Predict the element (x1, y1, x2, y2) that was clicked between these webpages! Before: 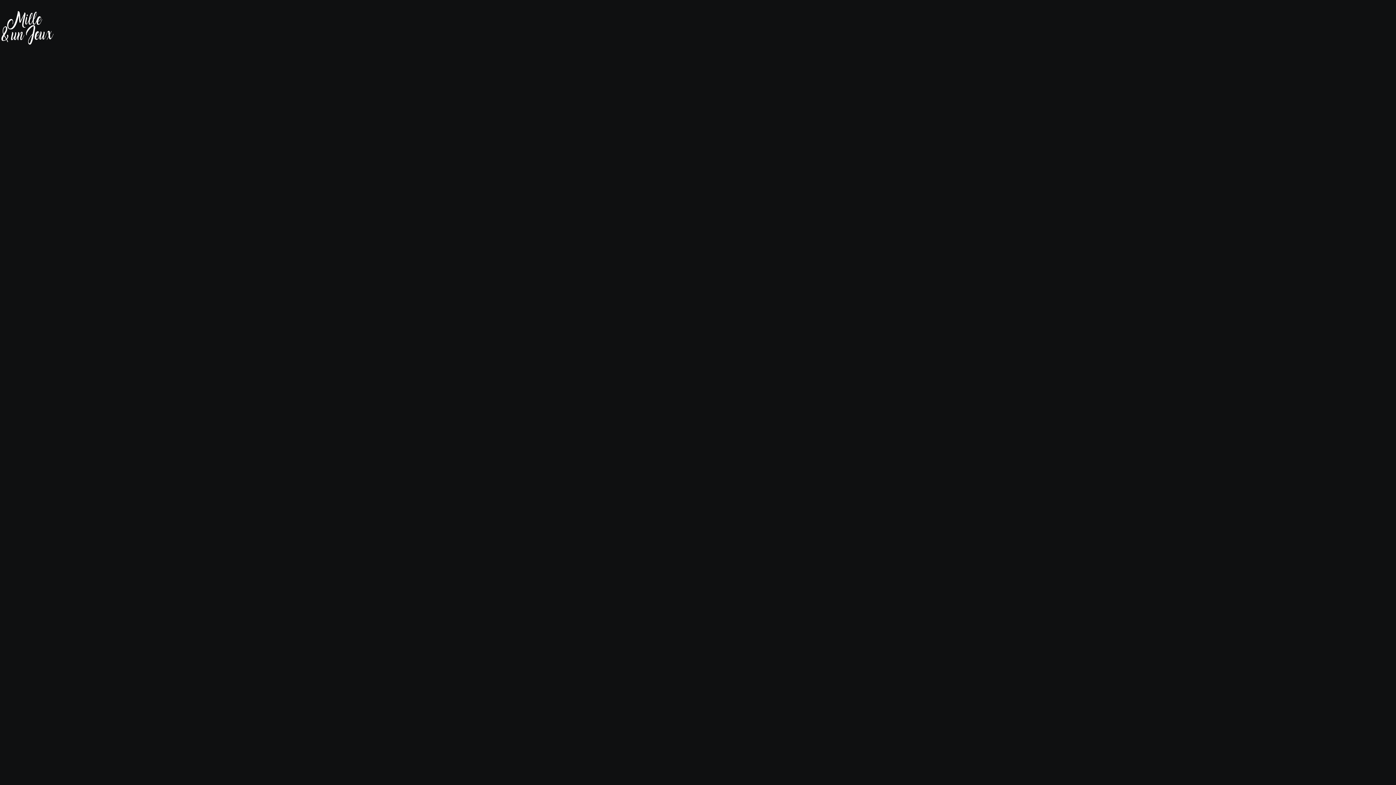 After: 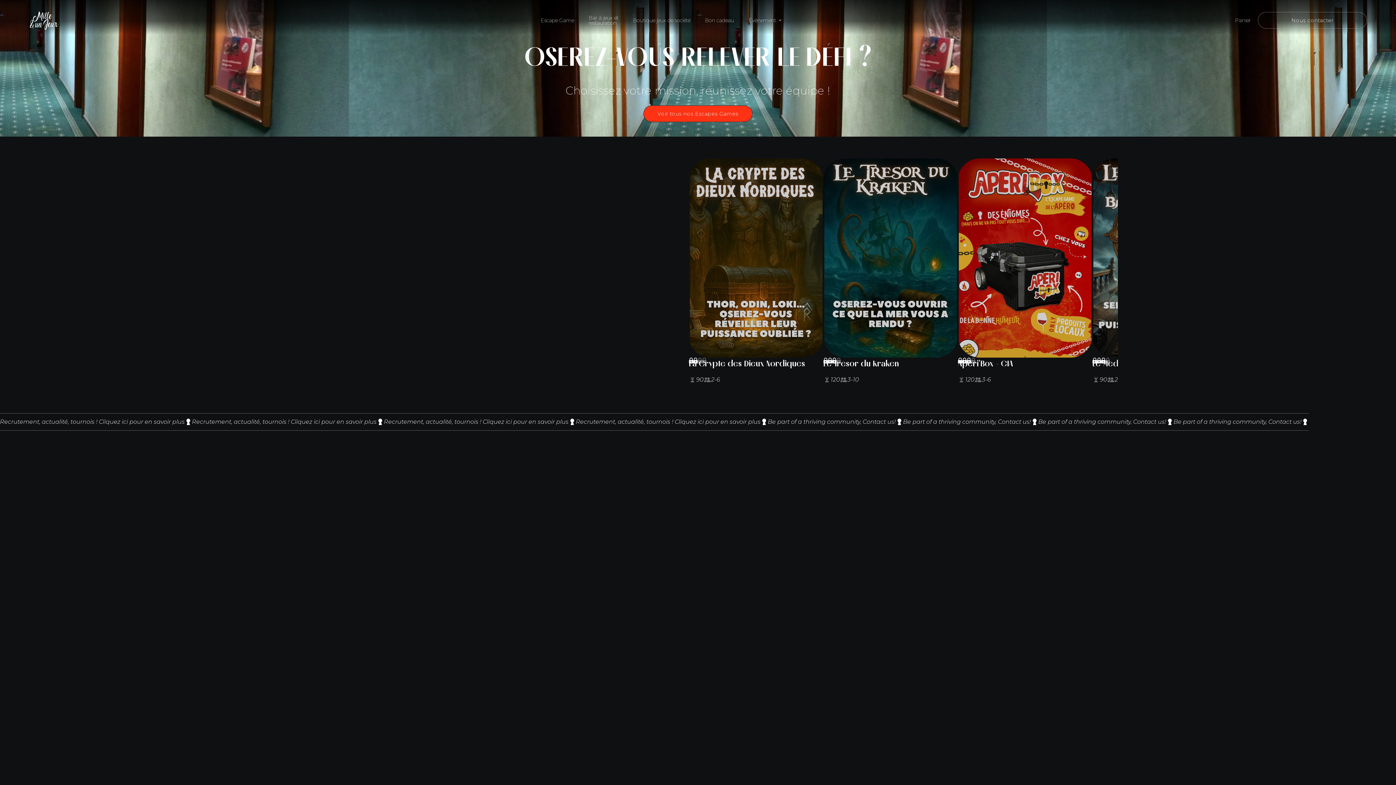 Action: label: Aller à l'accueil bbox: (643, 443, 752, 460)